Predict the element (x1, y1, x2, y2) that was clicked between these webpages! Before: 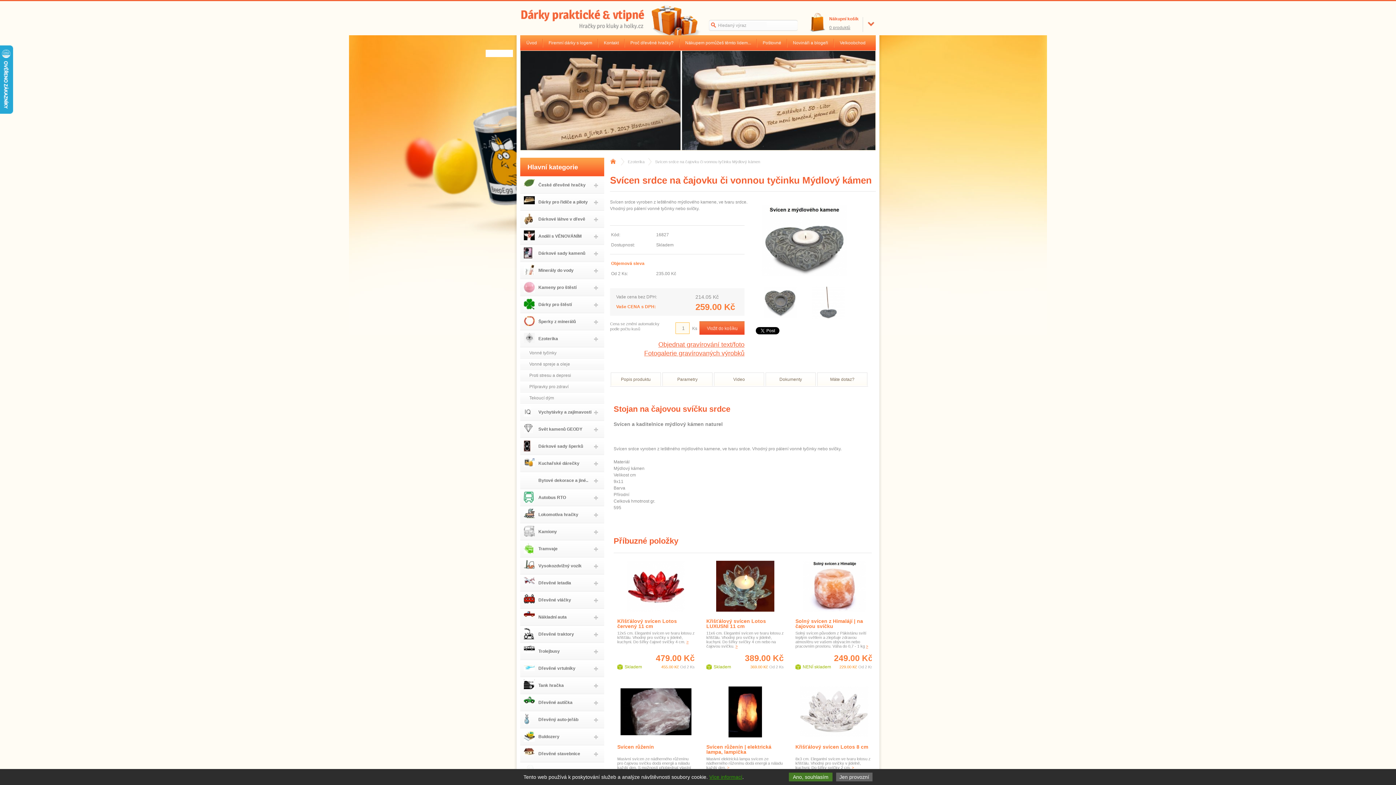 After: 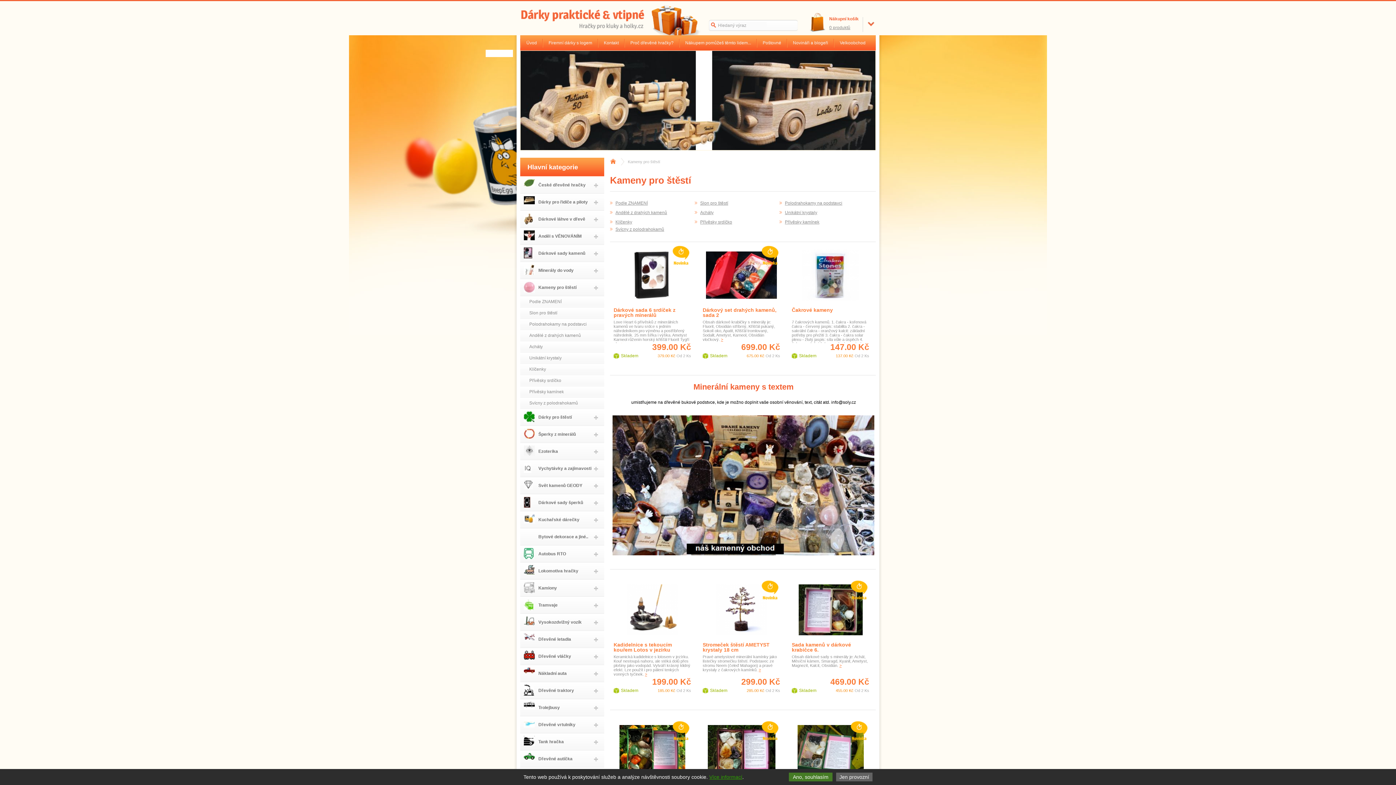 Action: bbox: (520, 279, 604, 296) label: Kameny pro štěstí